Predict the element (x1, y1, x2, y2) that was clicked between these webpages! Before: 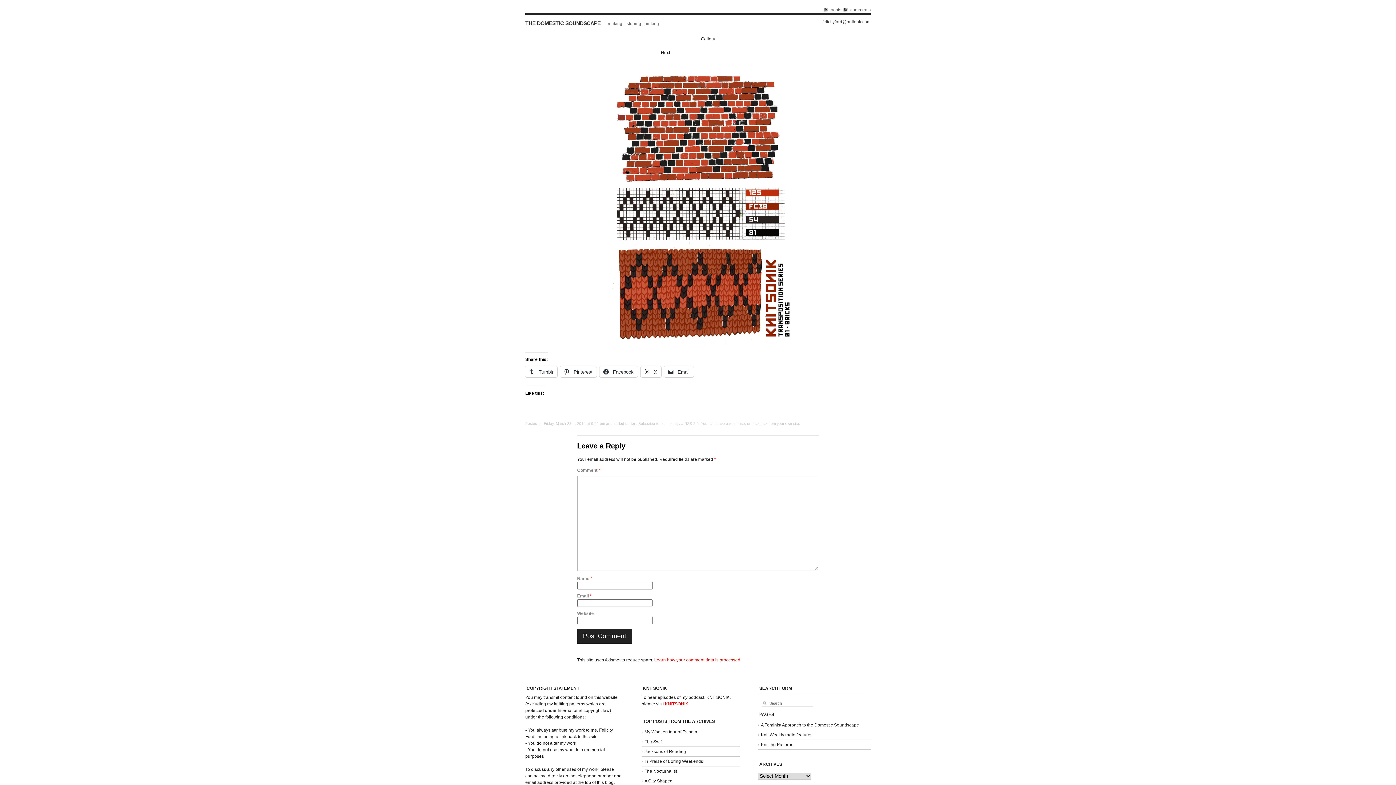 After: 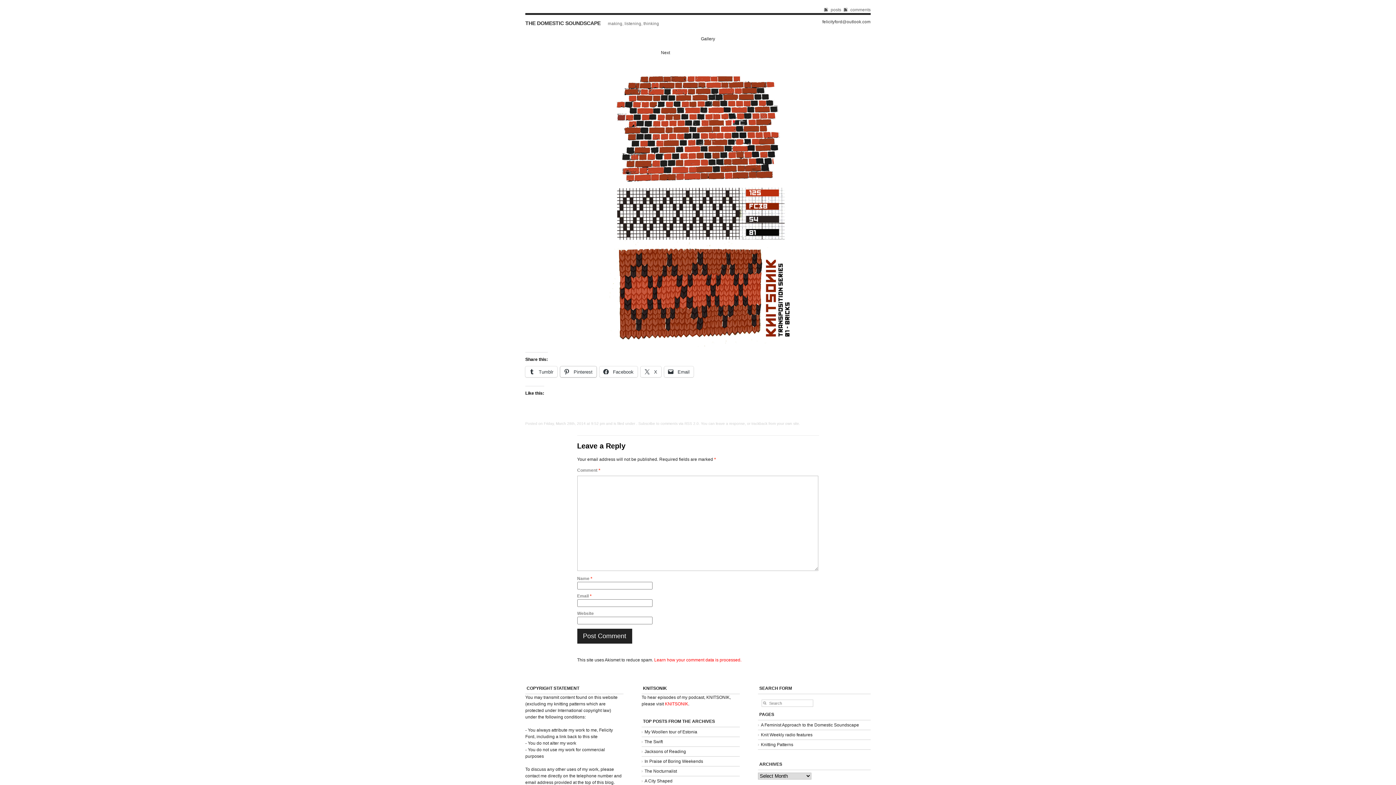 Action: label:  Pinterest bbox: (560, 366, 596, 377)